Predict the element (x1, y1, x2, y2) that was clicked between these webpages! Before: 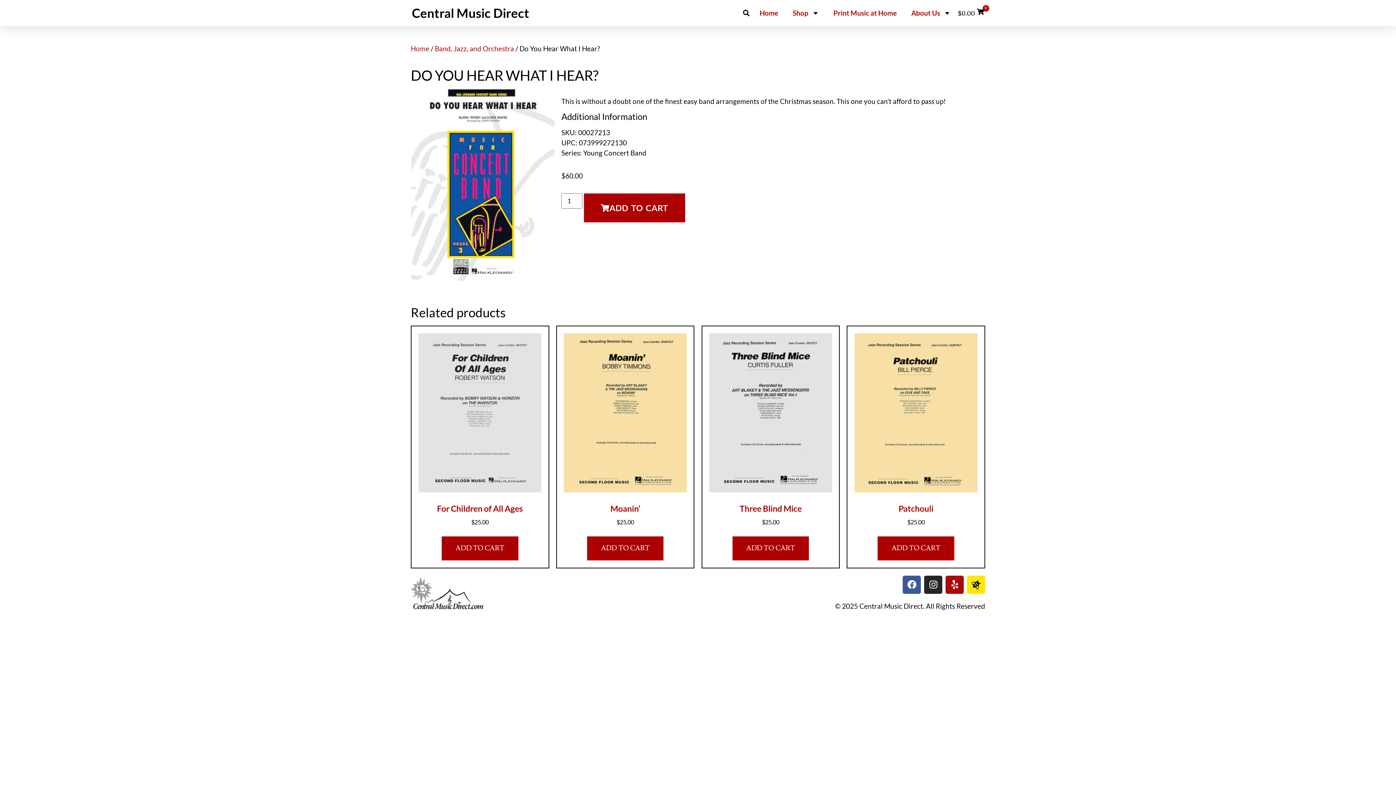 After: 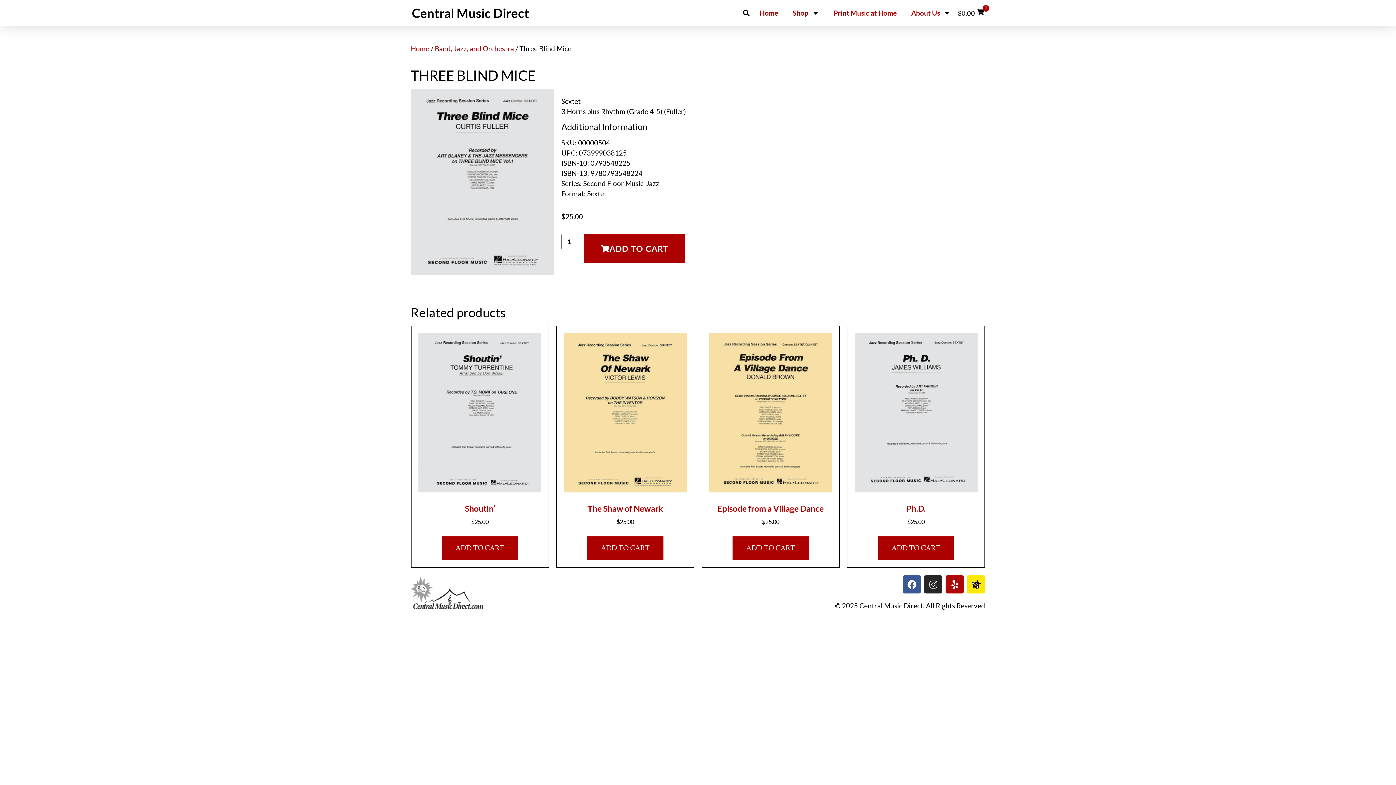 Action: bbox: (709, 333, 832, 529) label: Three Blind Mice
$25.00